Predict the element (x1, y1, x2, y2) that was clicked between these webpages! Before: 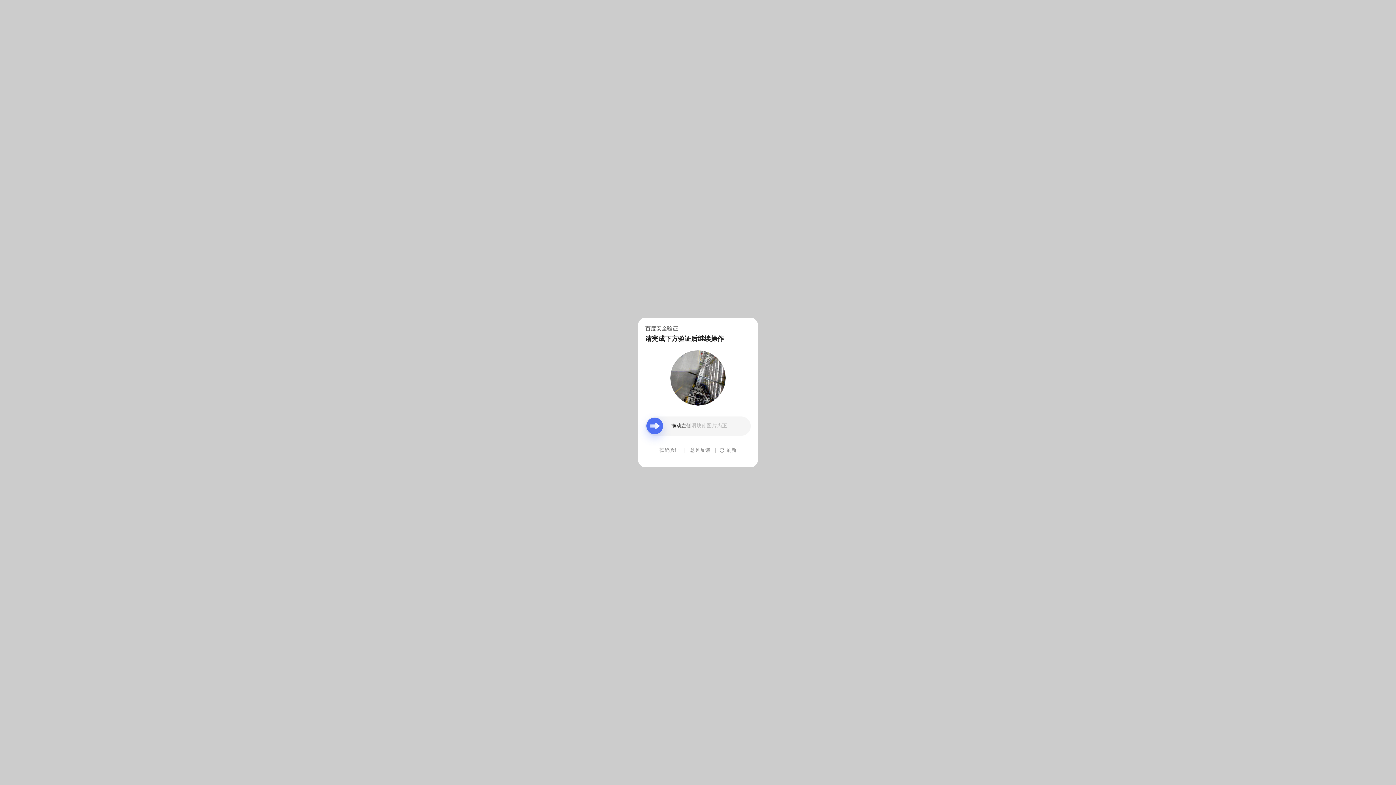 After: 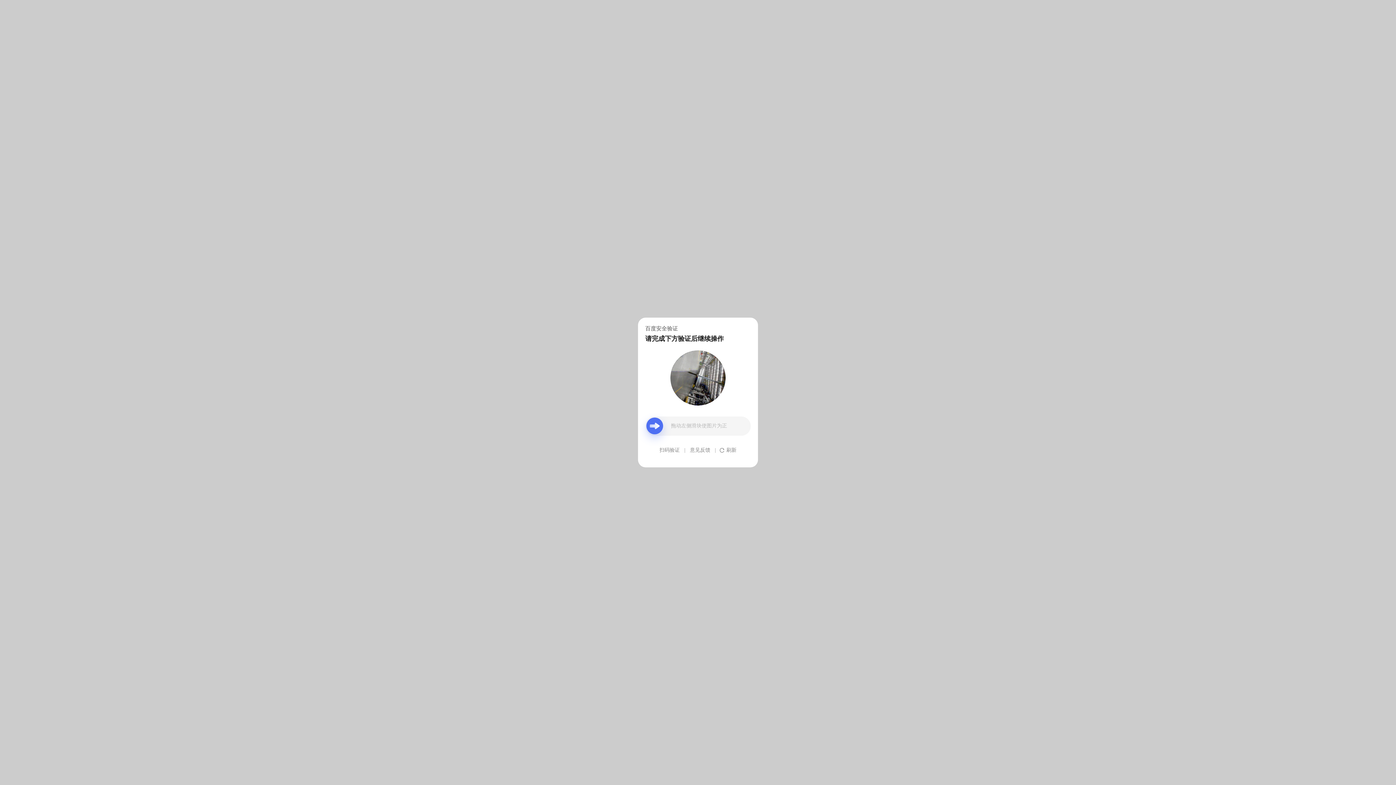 Action: bbox: (690, 439, 710, 461) label: 意见反馈